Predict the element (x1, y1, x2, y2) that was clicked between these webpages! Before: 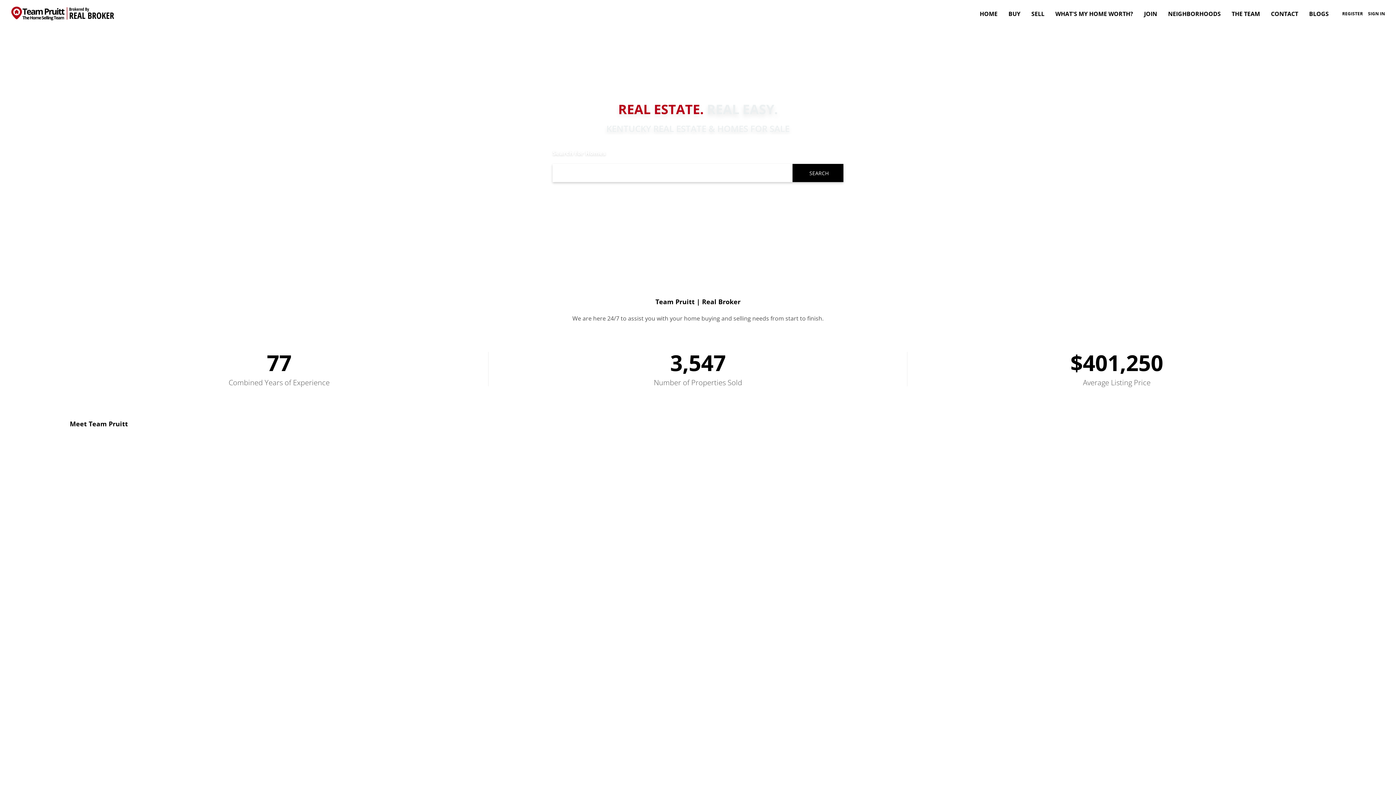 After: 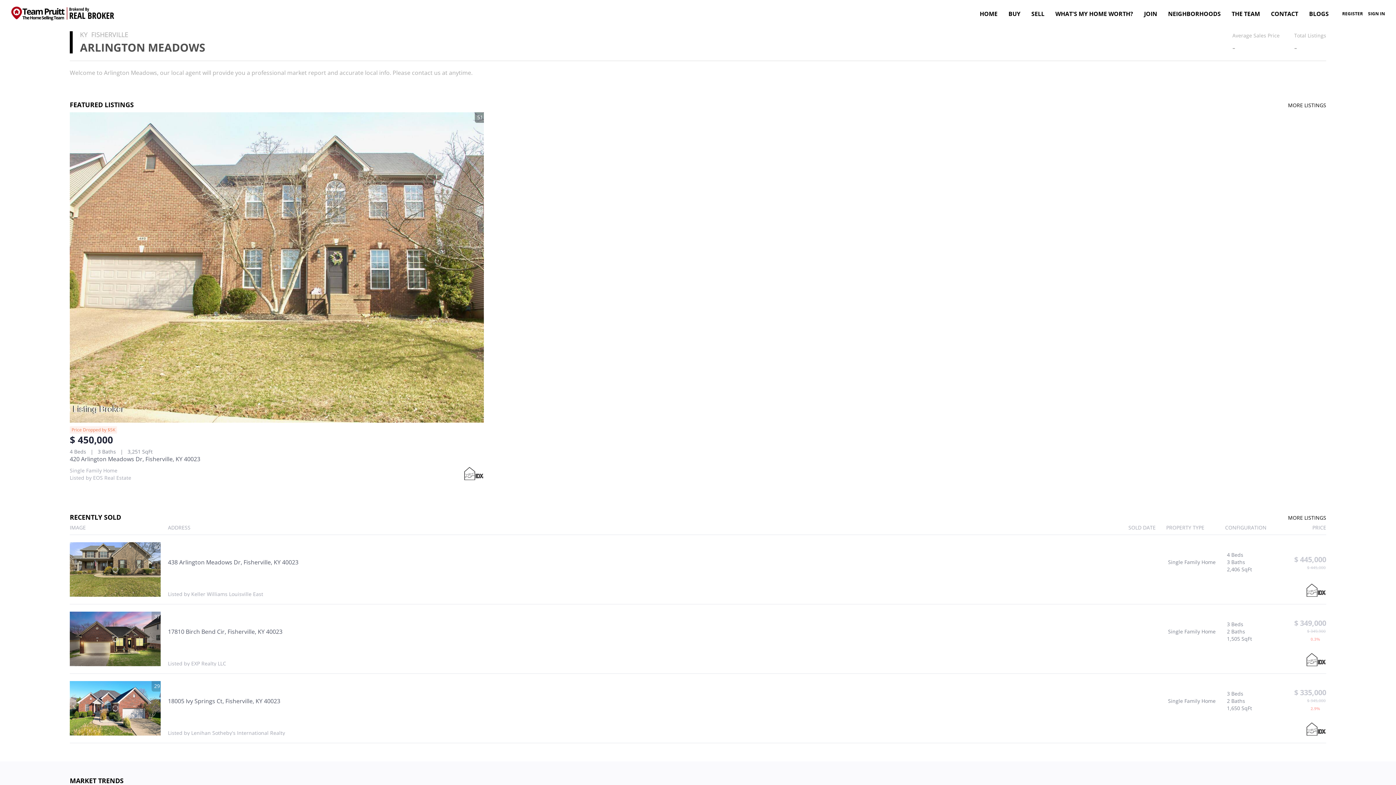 Action: bbox: (1168, 3, 1221, 23) label: NEIGHBORHOODS